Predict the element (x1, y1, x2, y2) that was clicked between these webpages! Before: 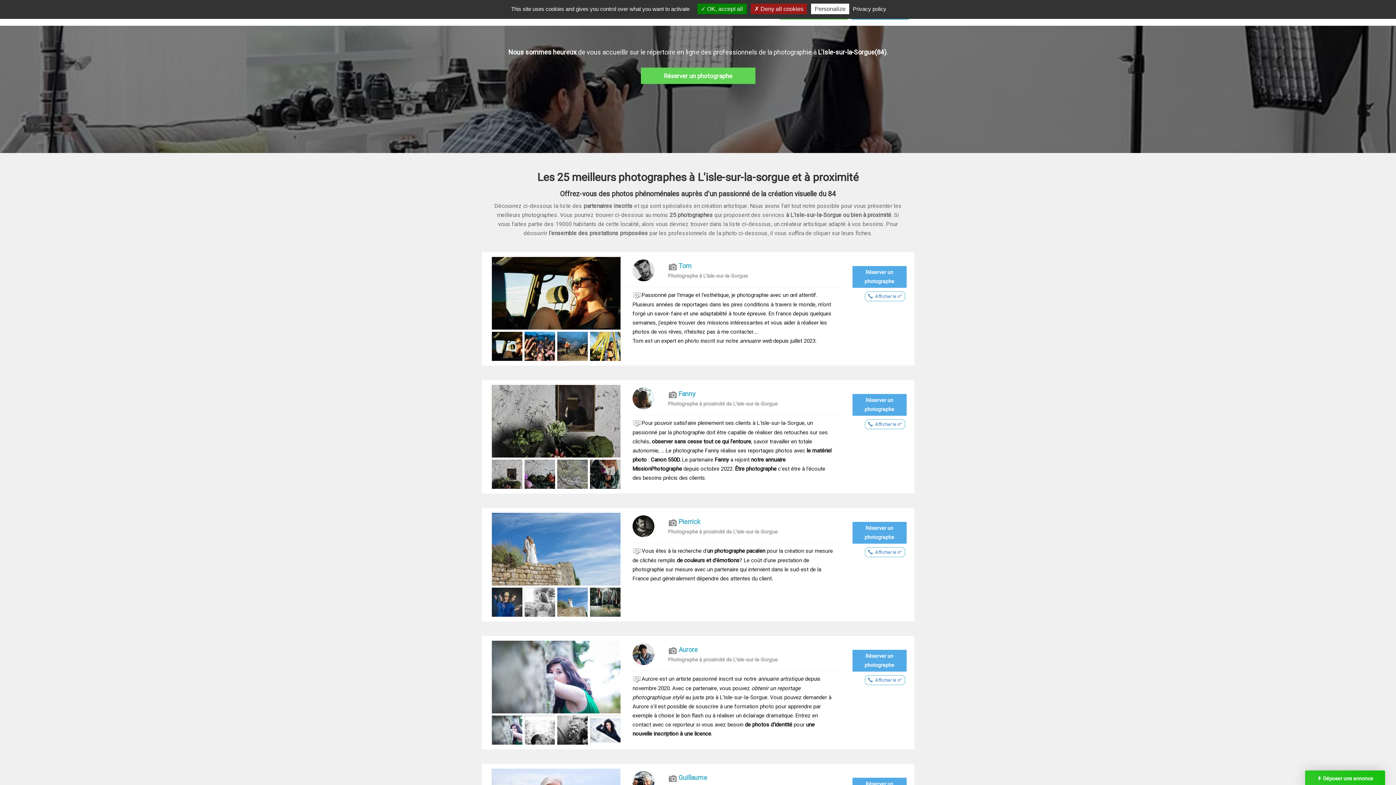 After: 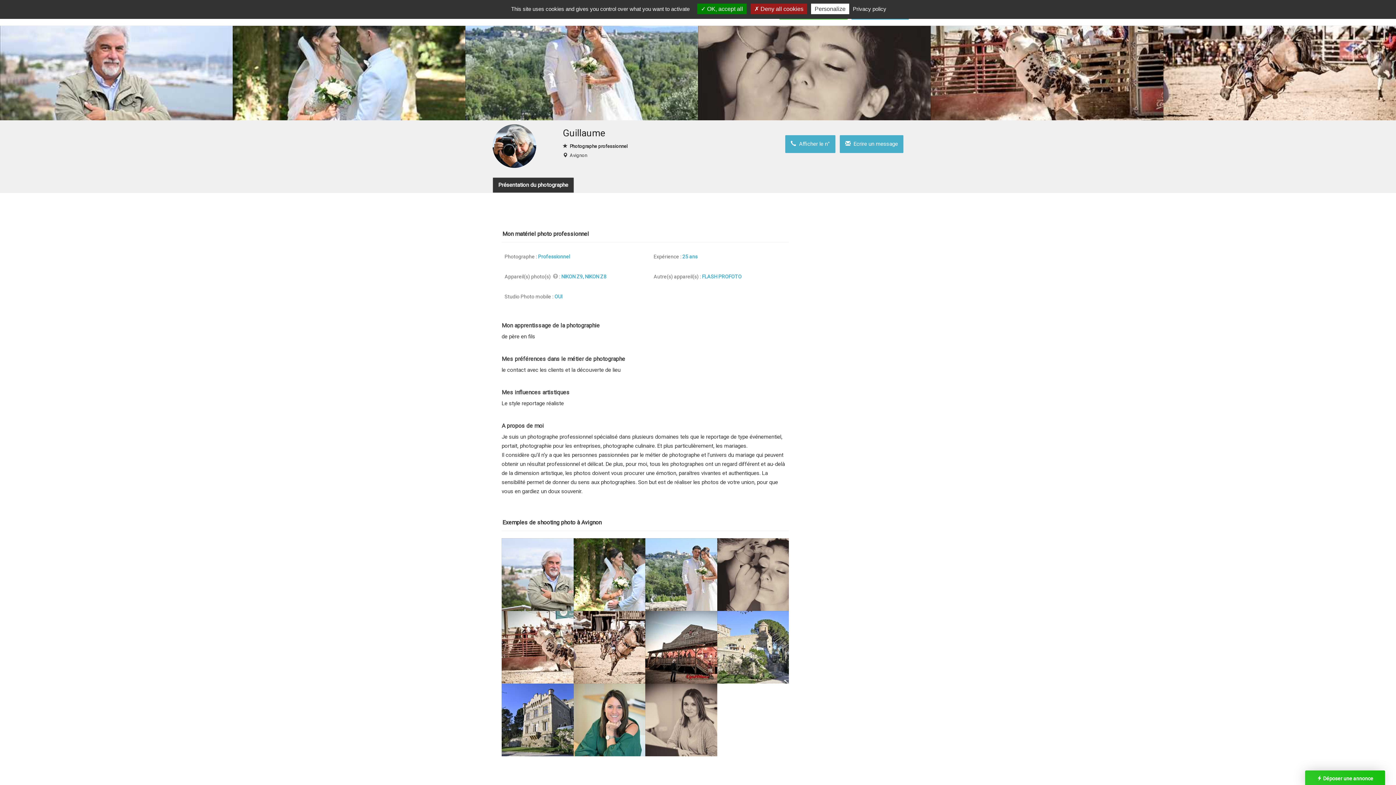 Action: bbox: (678, 774, 707, 781) label: Guillaume